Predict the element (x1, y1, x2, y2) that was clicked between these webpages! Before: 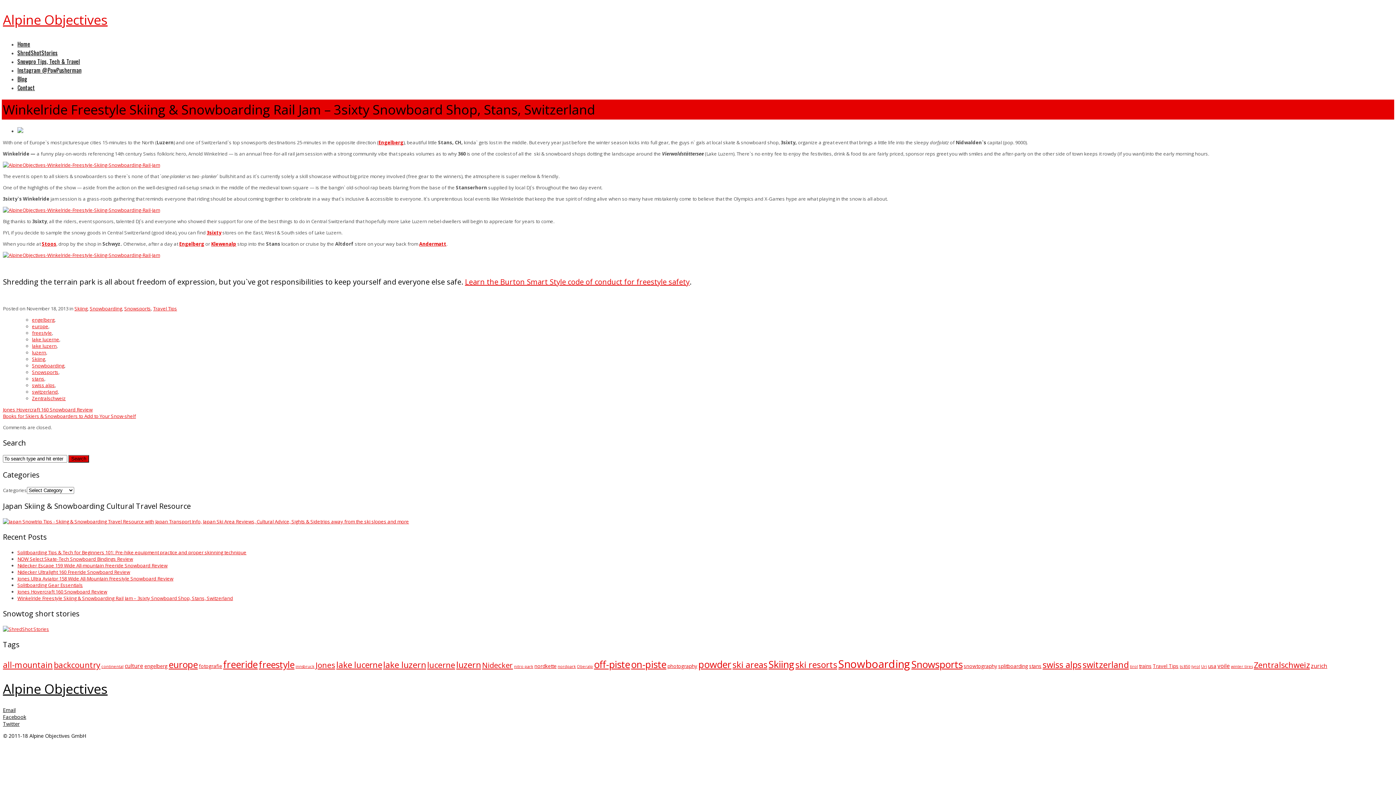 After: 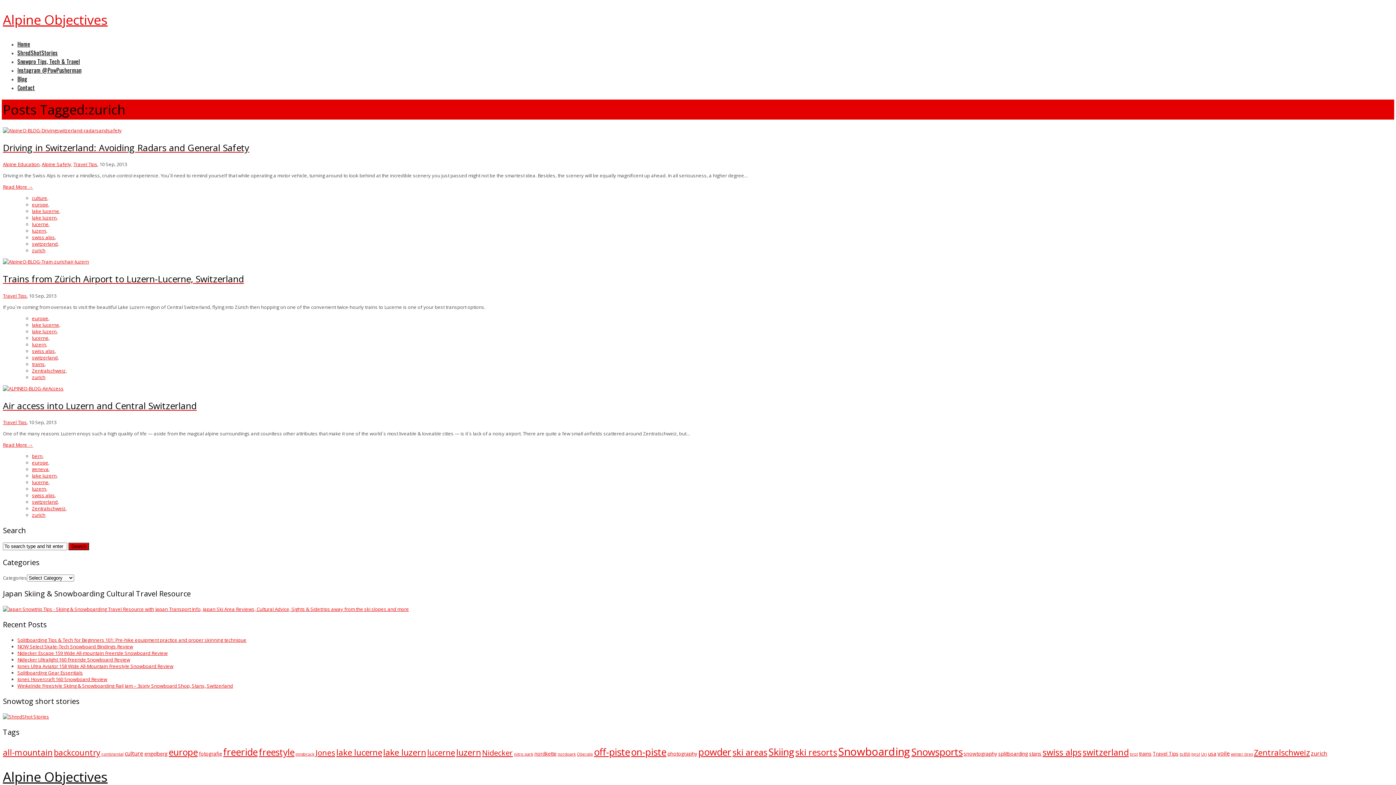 Action: label: zurich bbox: (1311, 662, 1327, 670)